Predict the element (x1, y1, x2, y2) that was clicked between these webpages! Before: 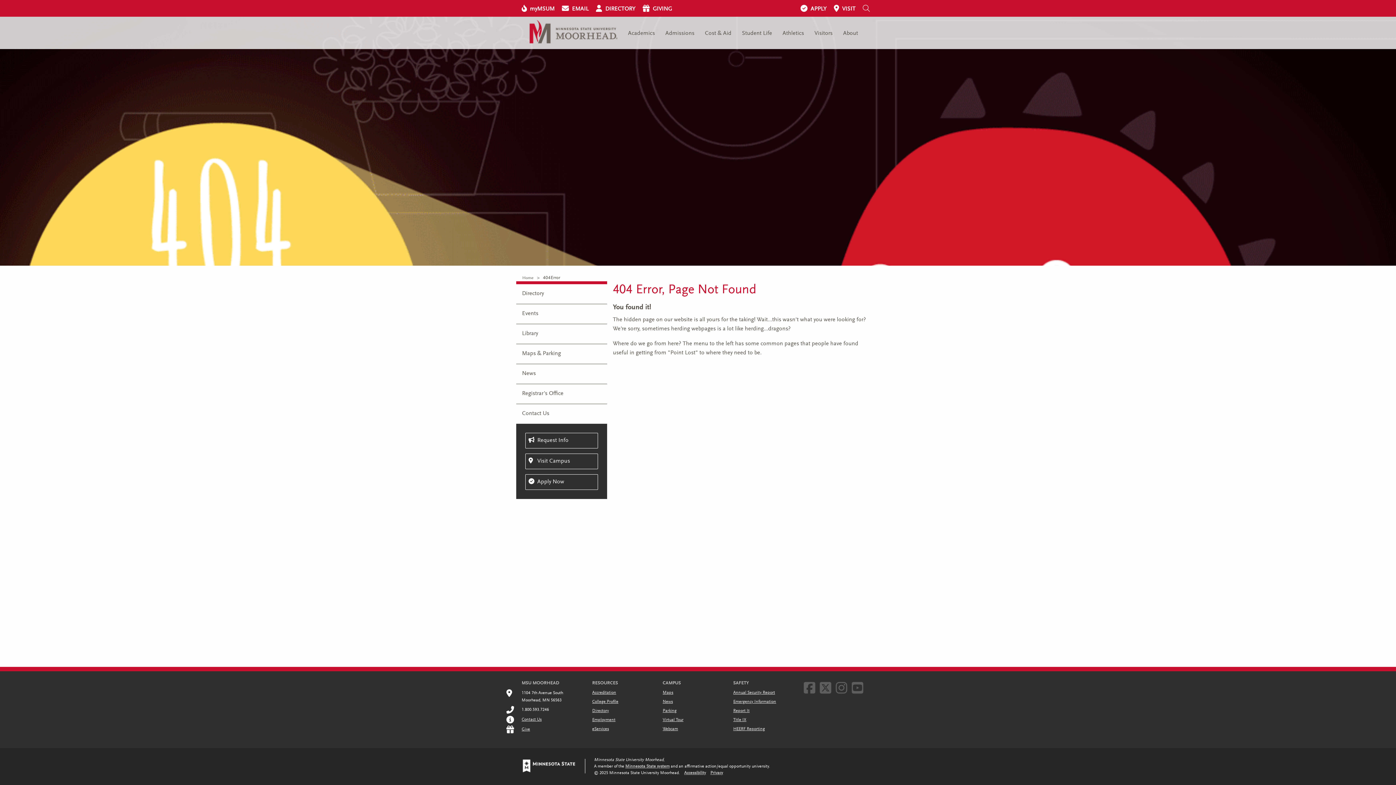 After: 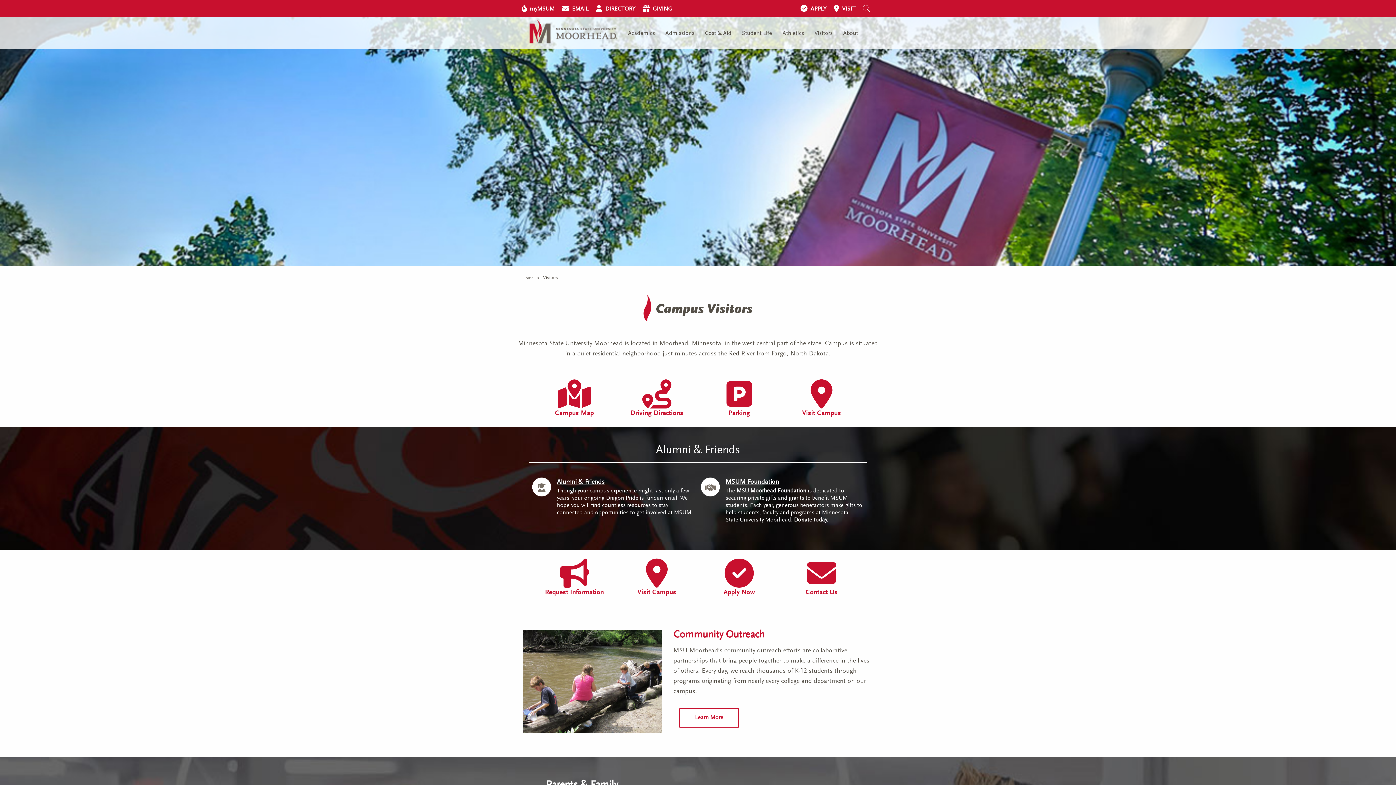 Action: label: Visitors bbox: (808, 16, 837, 49)